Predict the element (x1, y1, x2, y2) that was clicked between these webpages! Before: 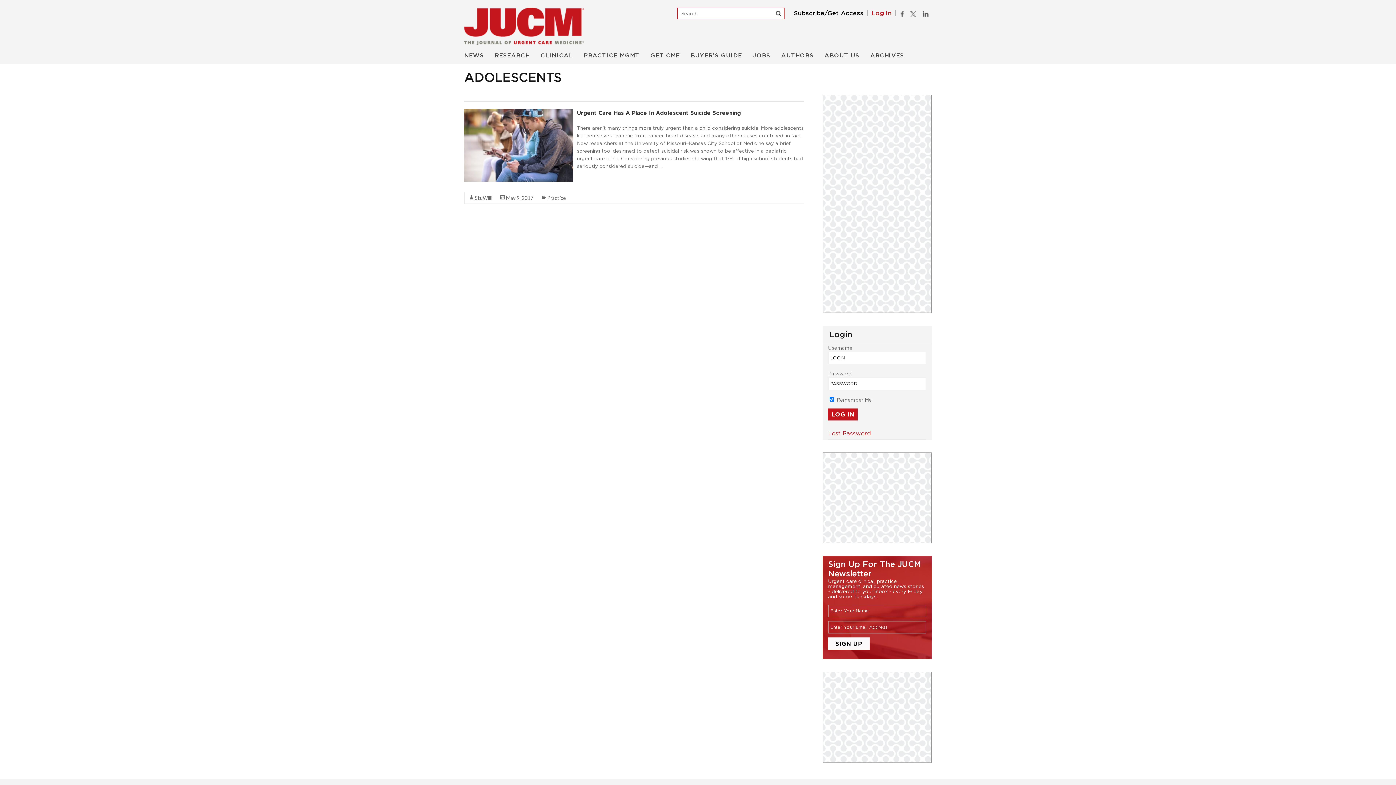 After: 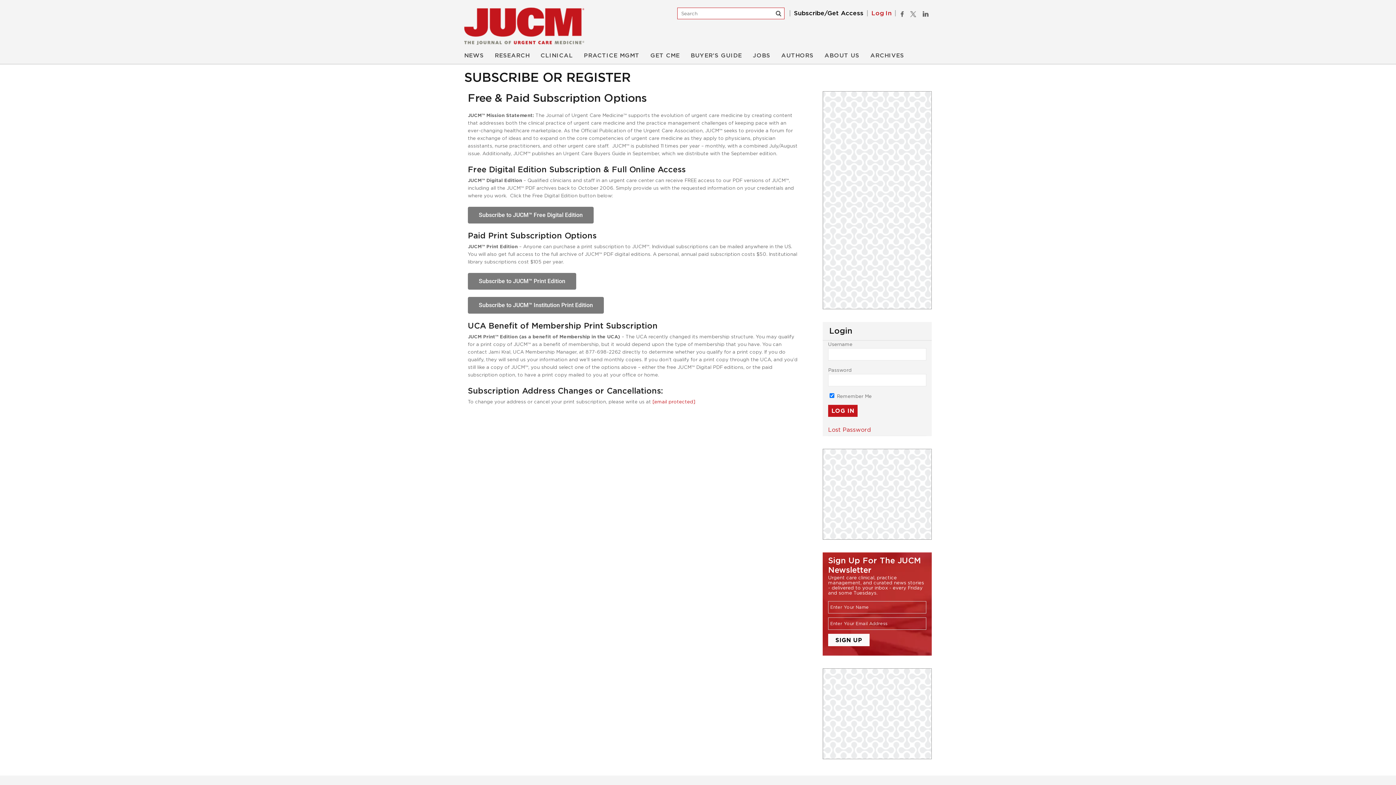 Action: bbox: (789, 10, 868, 16) label: Subscribe/Get Access